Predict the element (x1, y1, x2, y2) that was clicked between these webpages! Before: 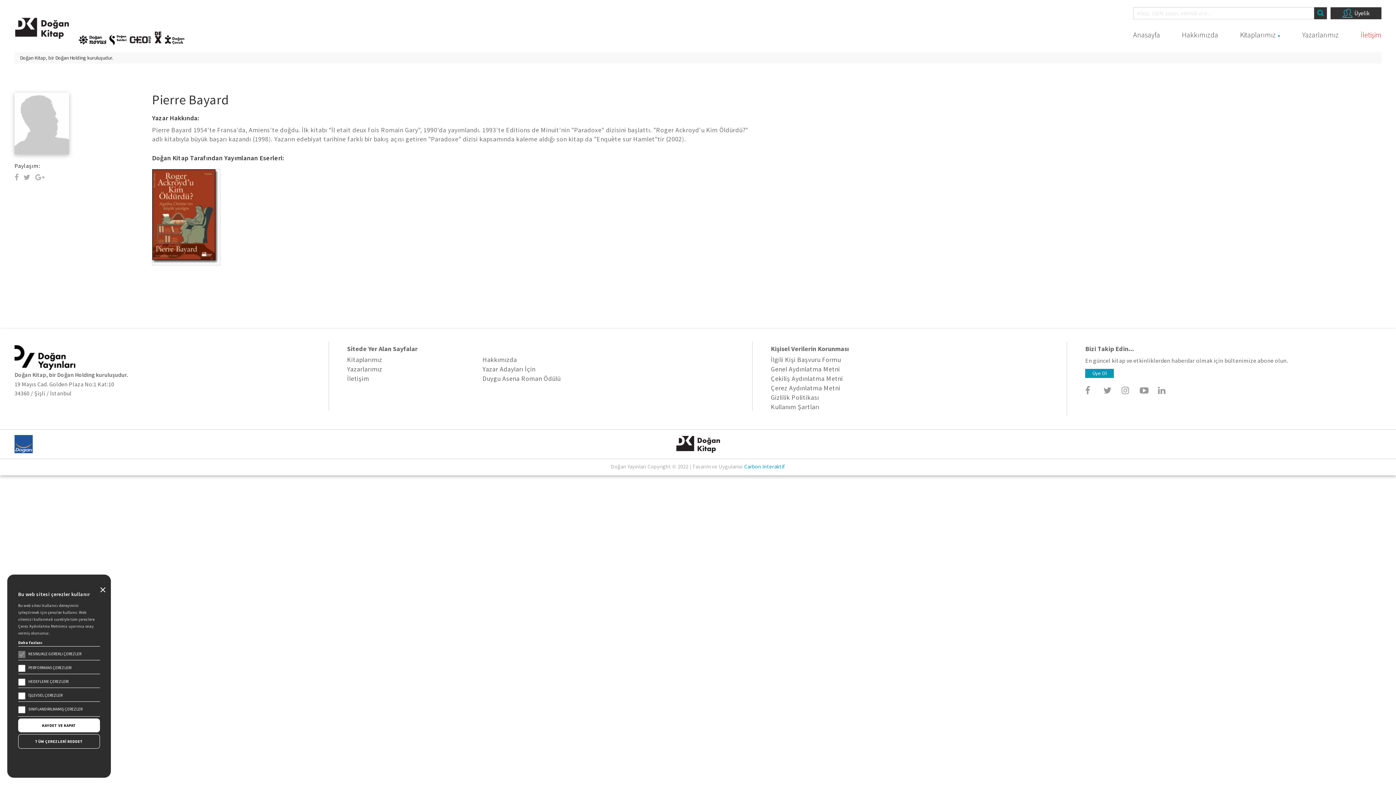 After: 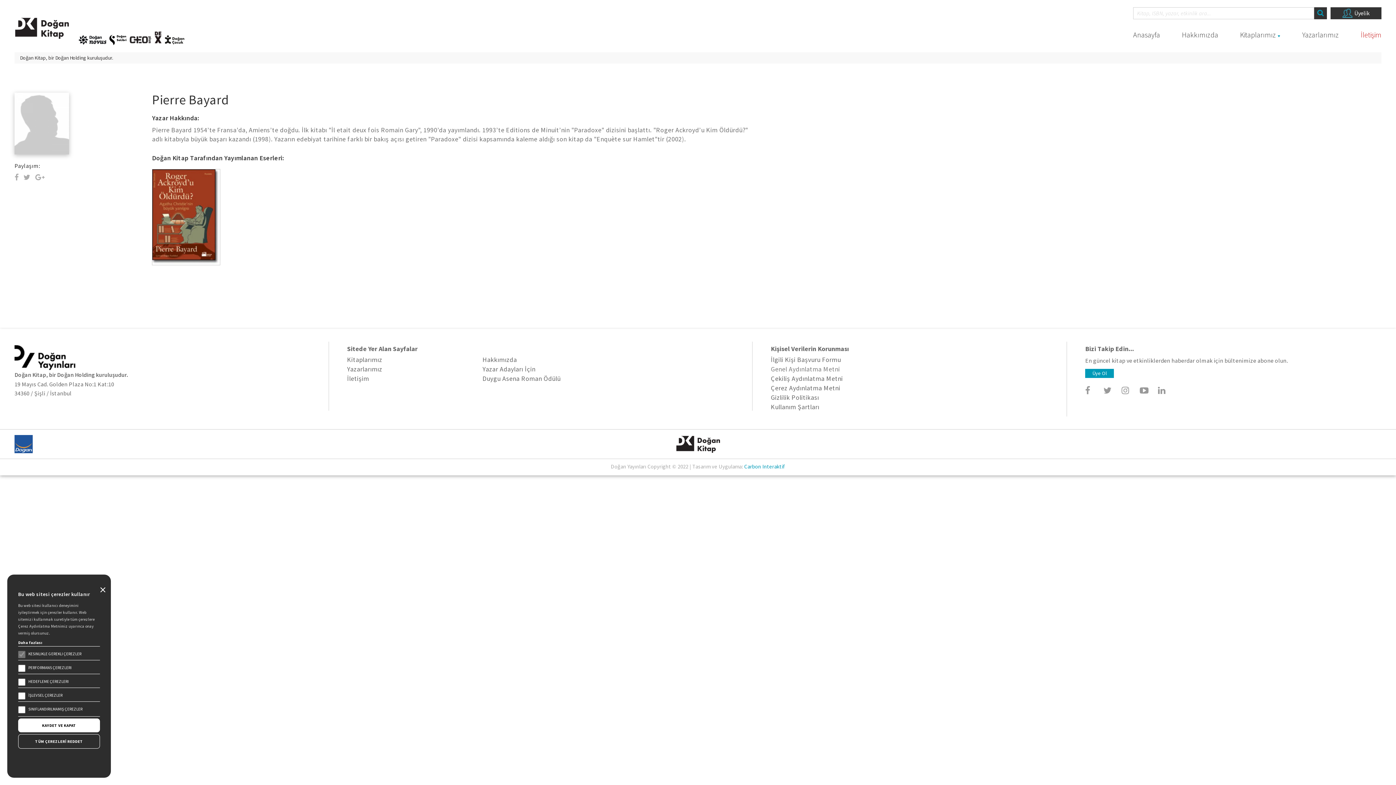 Action: label: Genel Aydınlatma Metni bbox: (771, 365, 840, 373)